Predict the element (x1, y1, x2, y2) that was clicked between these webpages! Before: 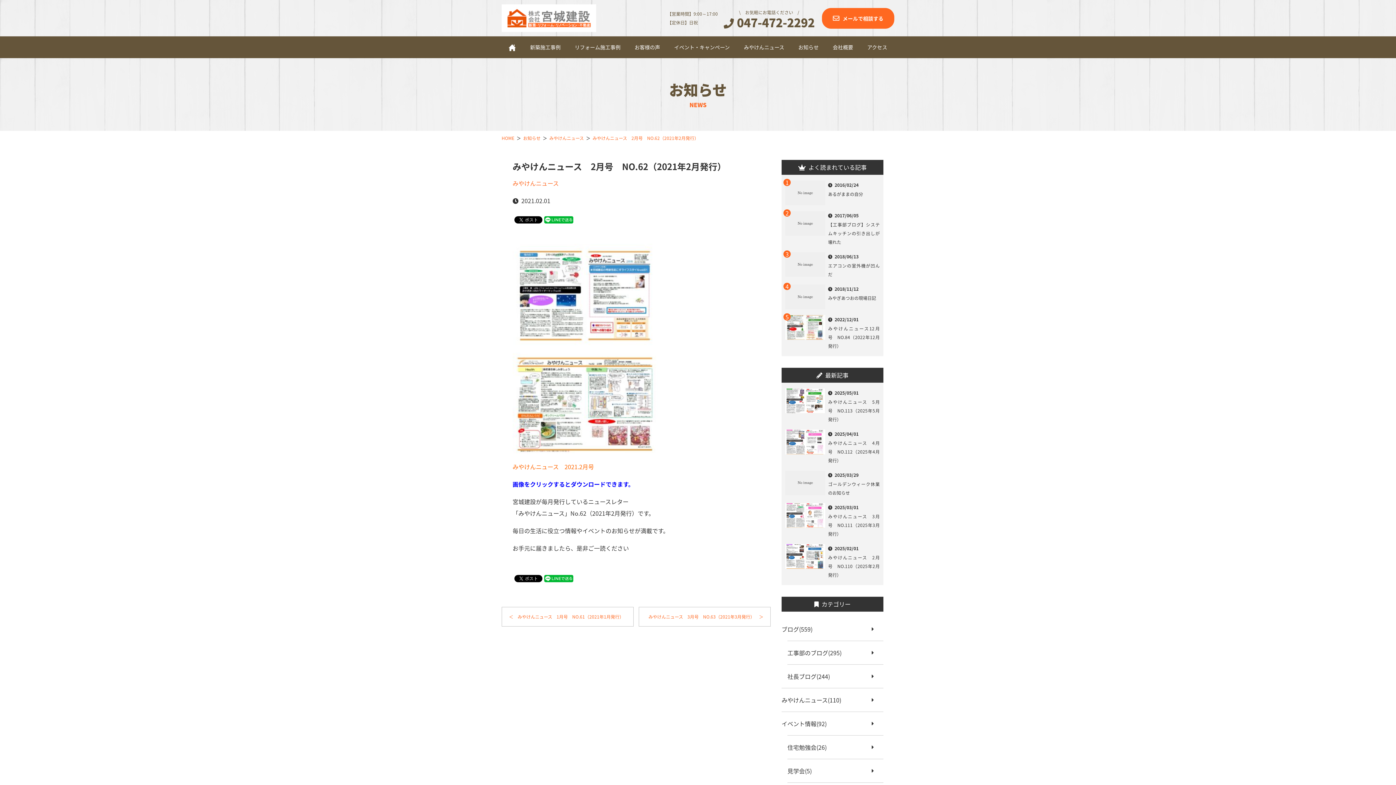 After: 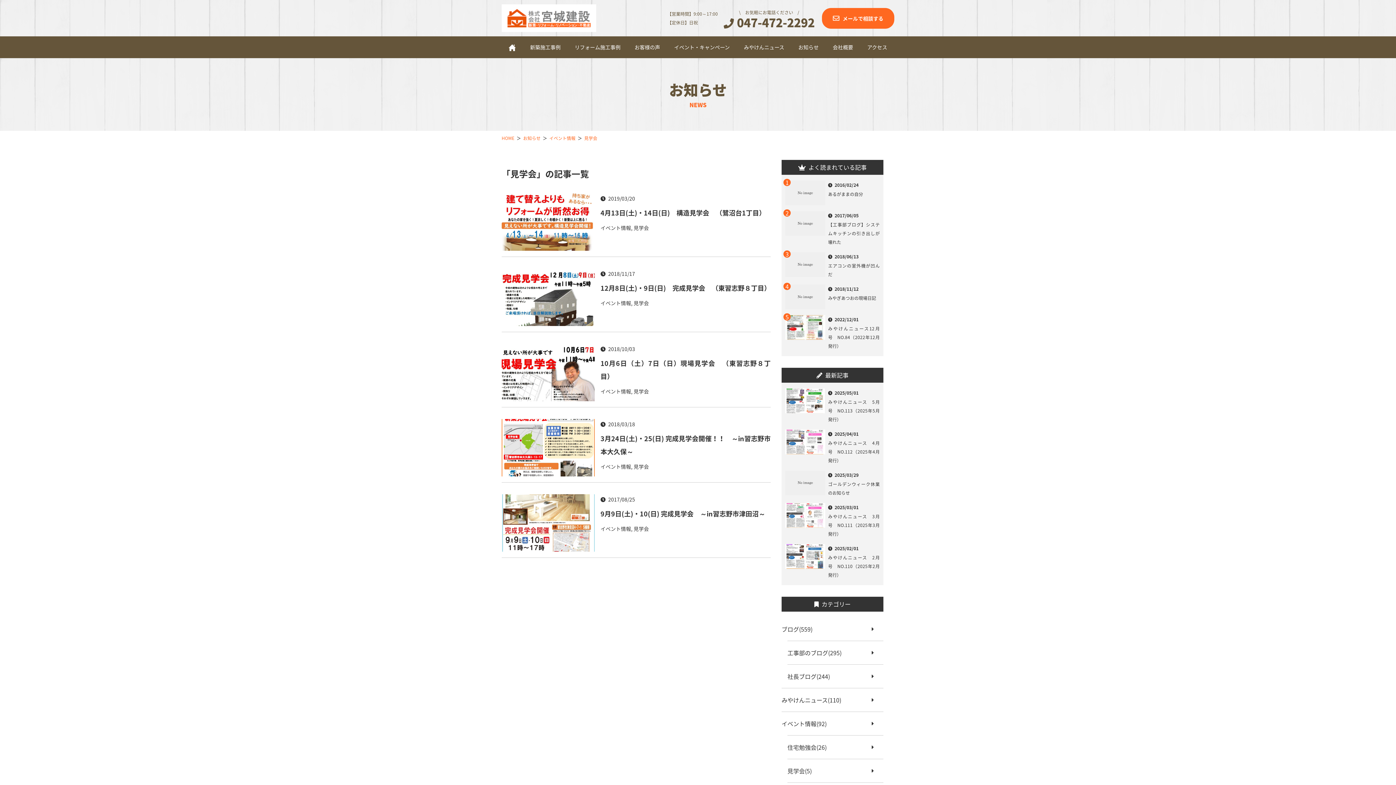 Action: label: 見学会(5) bbox: (793, 765, 883, 776)